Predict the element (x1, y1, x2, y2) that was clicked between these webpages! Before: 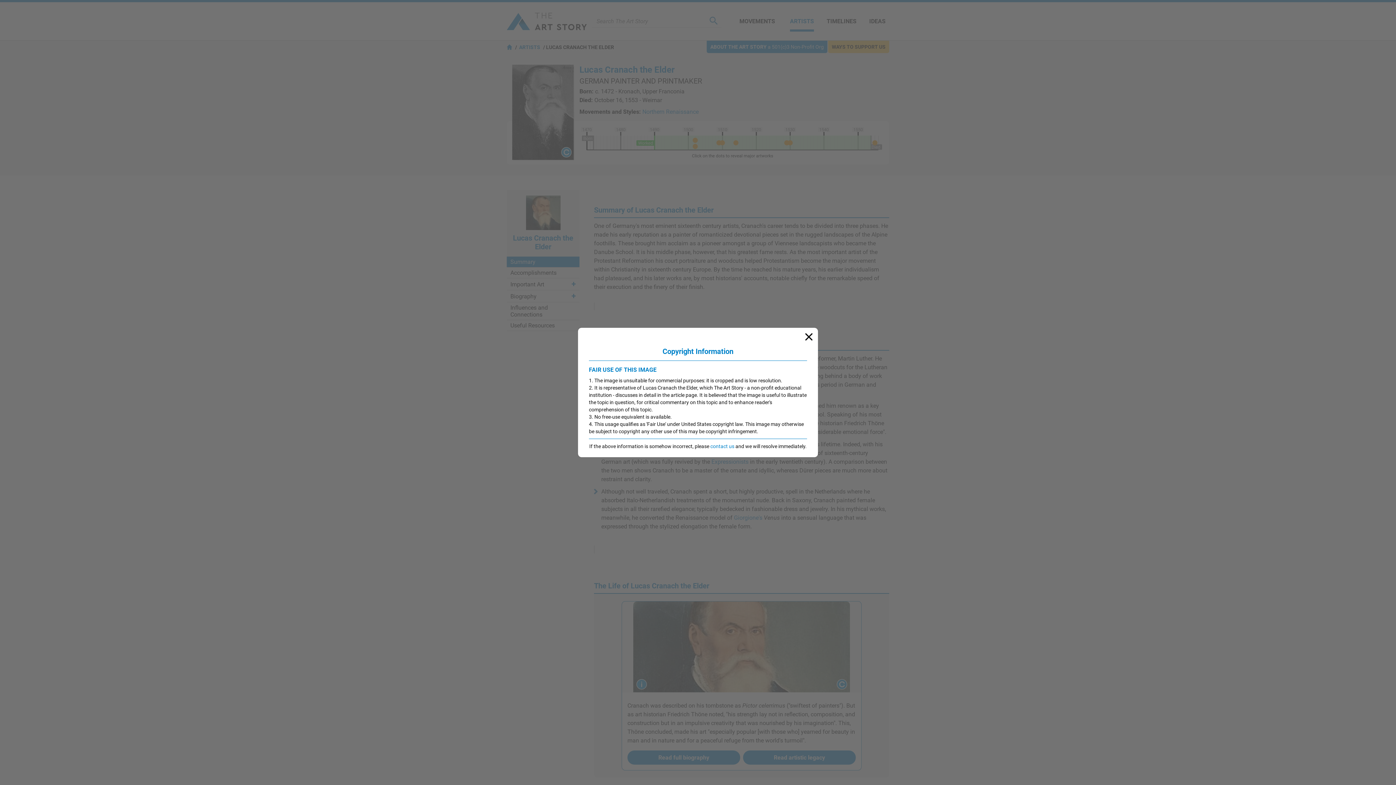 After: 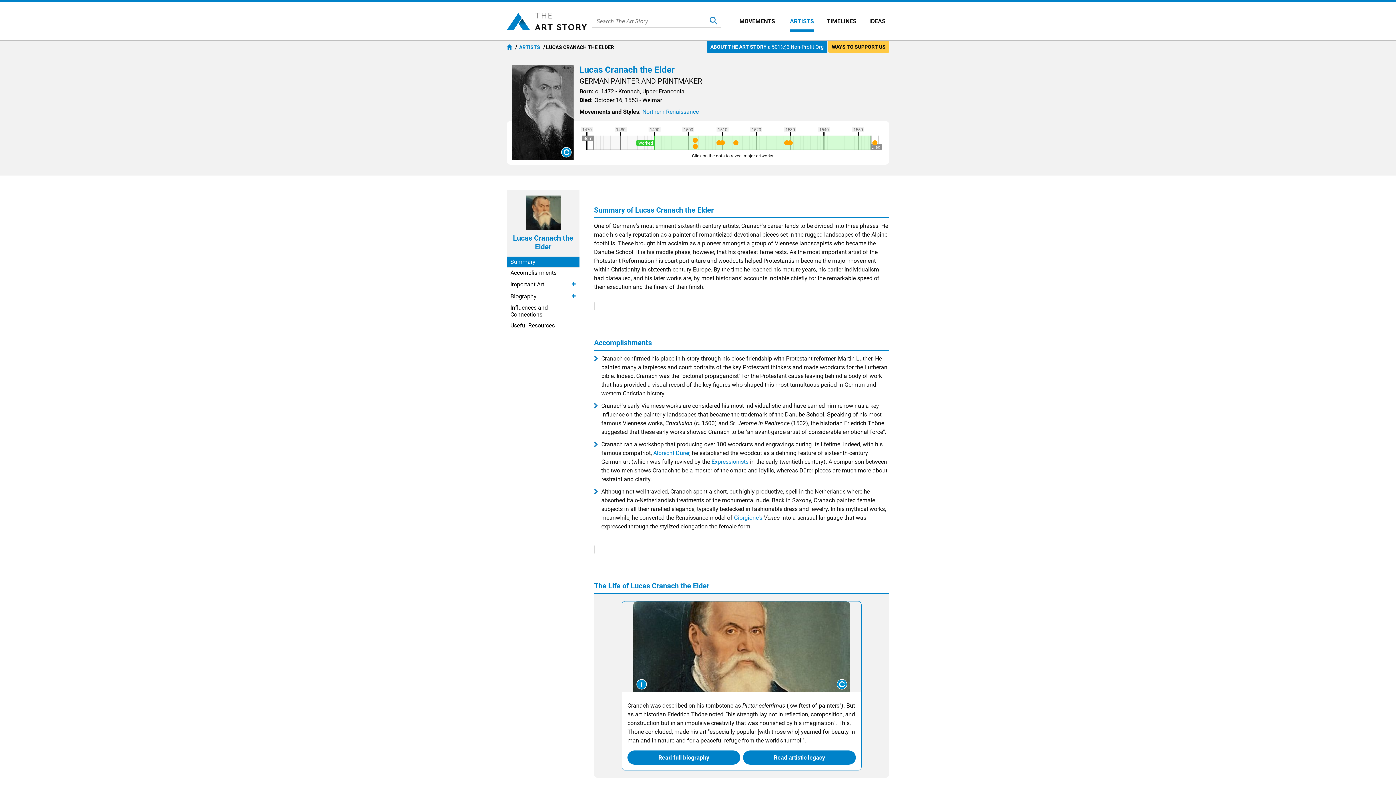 Action: bbox: (805, 333, 812, 340)